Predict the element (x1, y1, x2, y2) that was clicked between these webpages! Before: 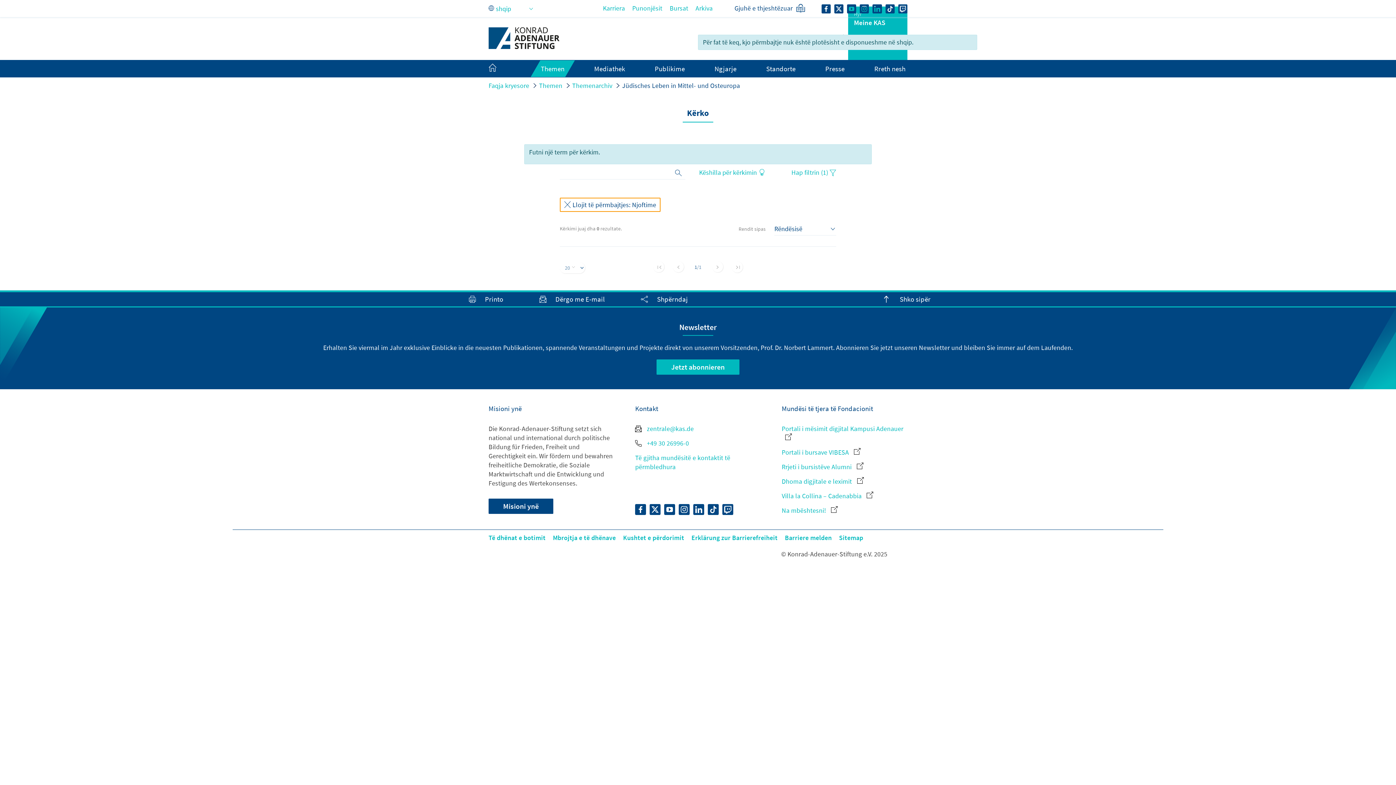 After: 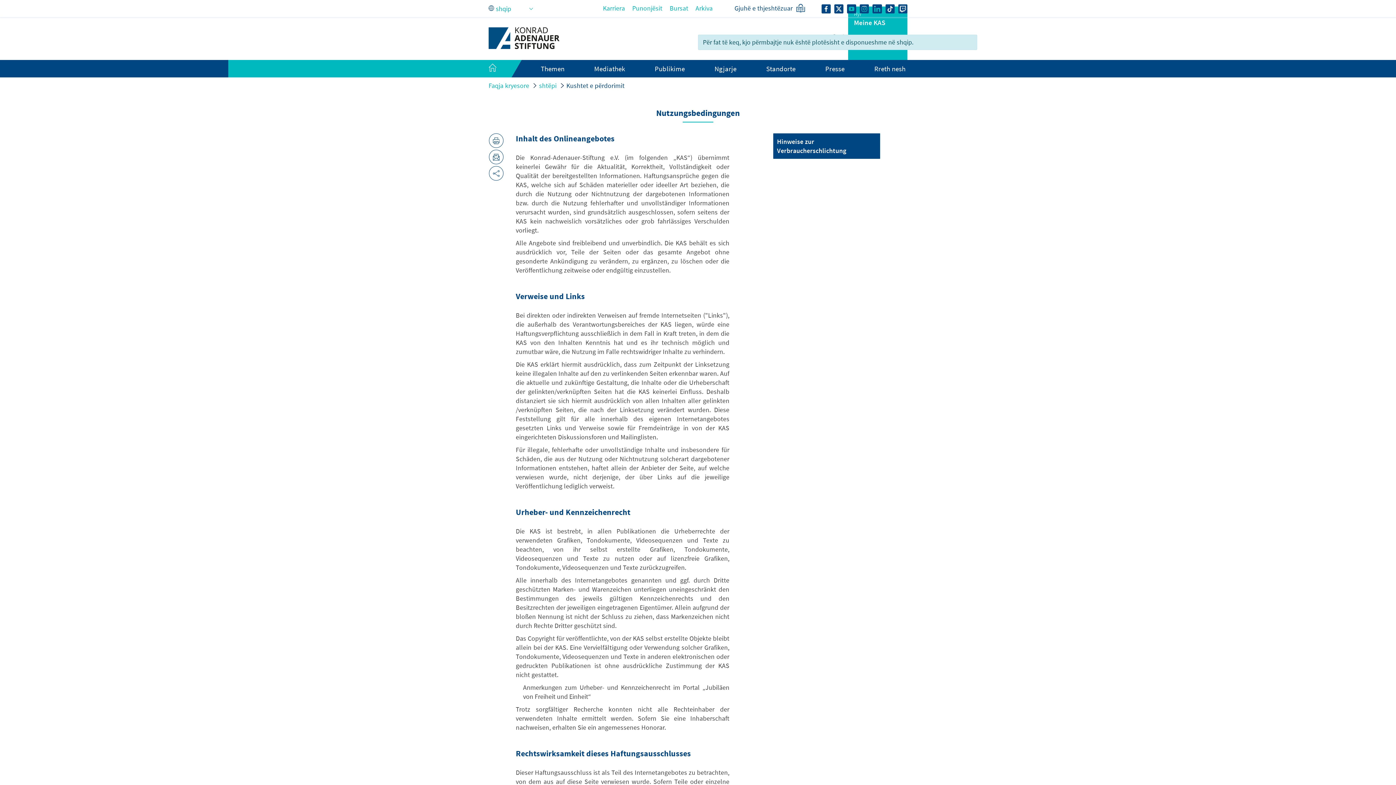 Action: bbox: (623, 533, 684, 542) label: Kushtet e përdorimit